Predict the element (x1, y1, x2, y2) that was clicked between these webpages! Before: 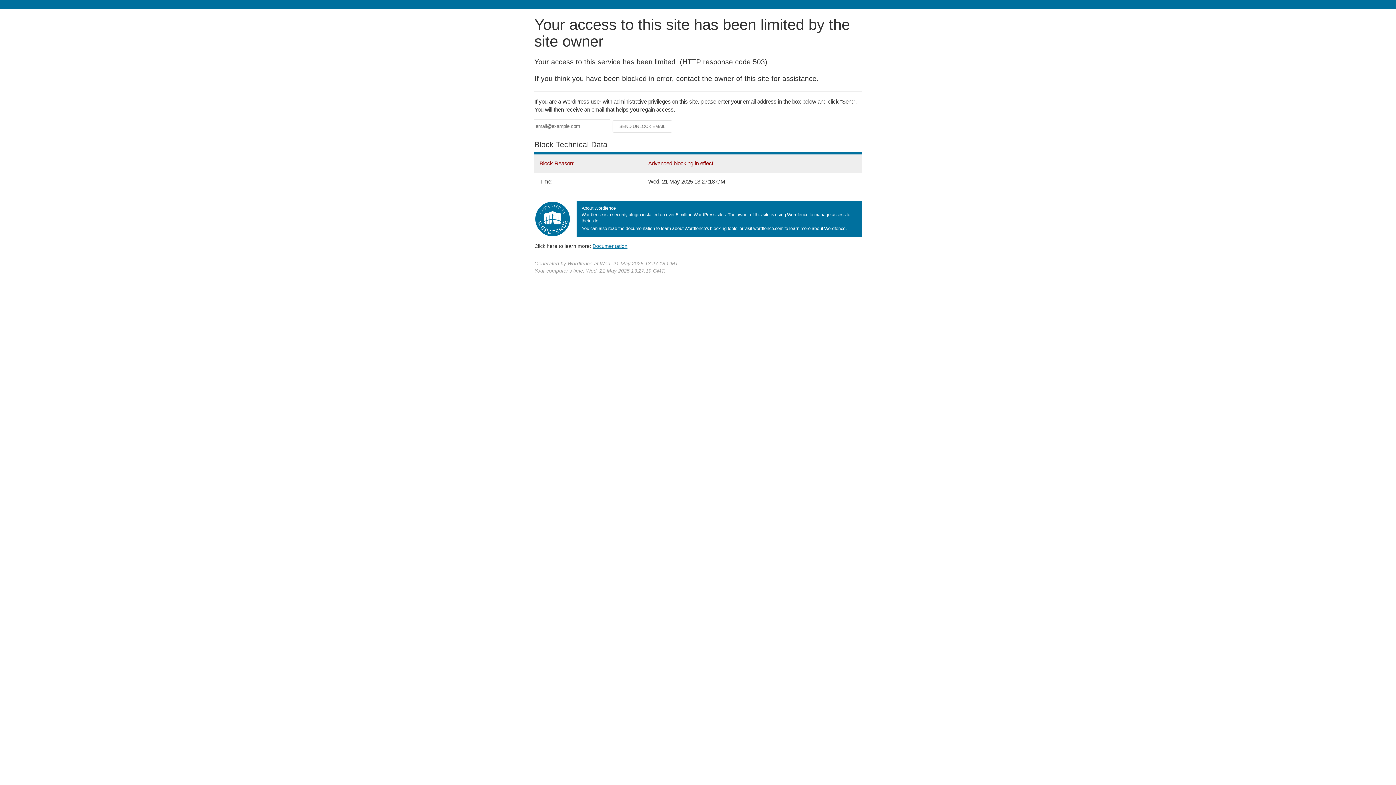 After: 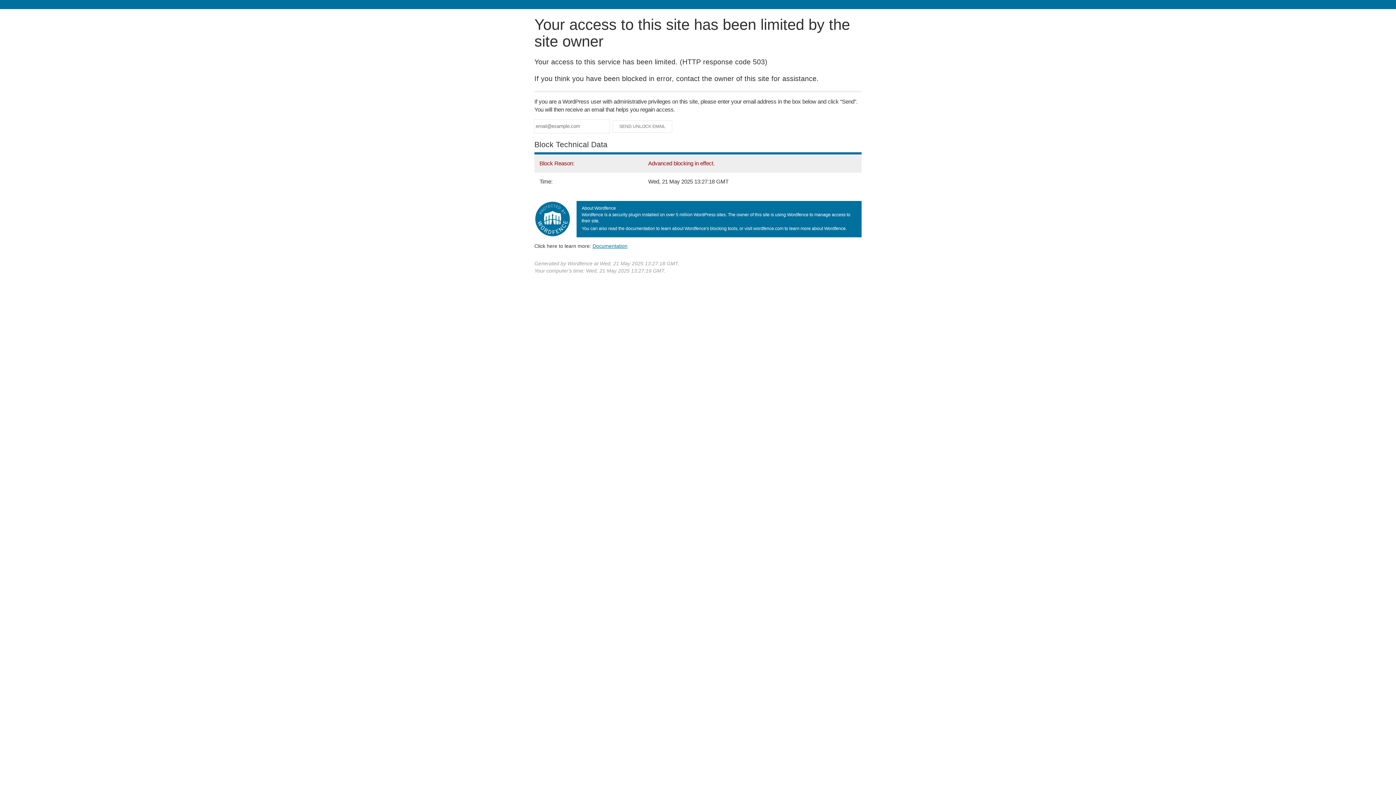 Action: label: Documentation bbox: (592, 243, 627, 248)